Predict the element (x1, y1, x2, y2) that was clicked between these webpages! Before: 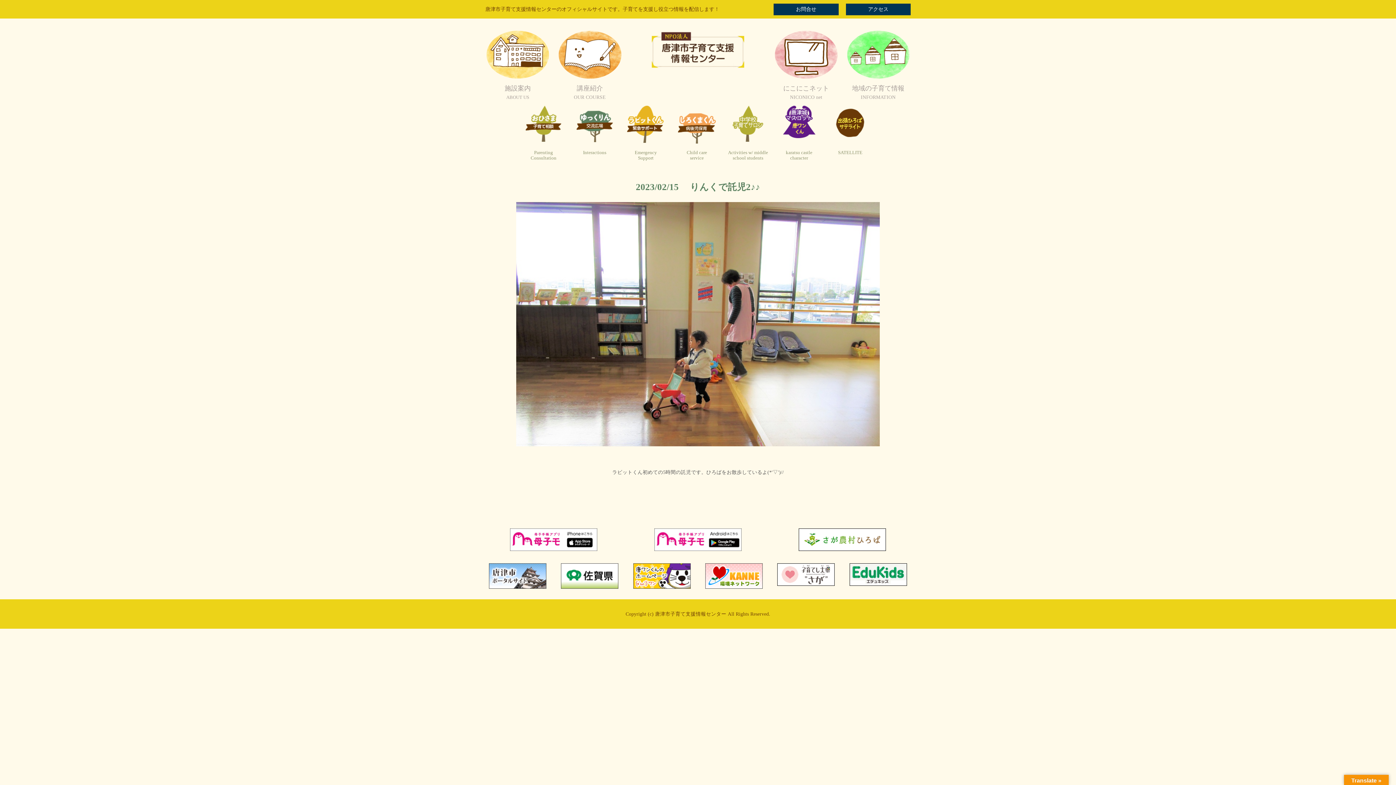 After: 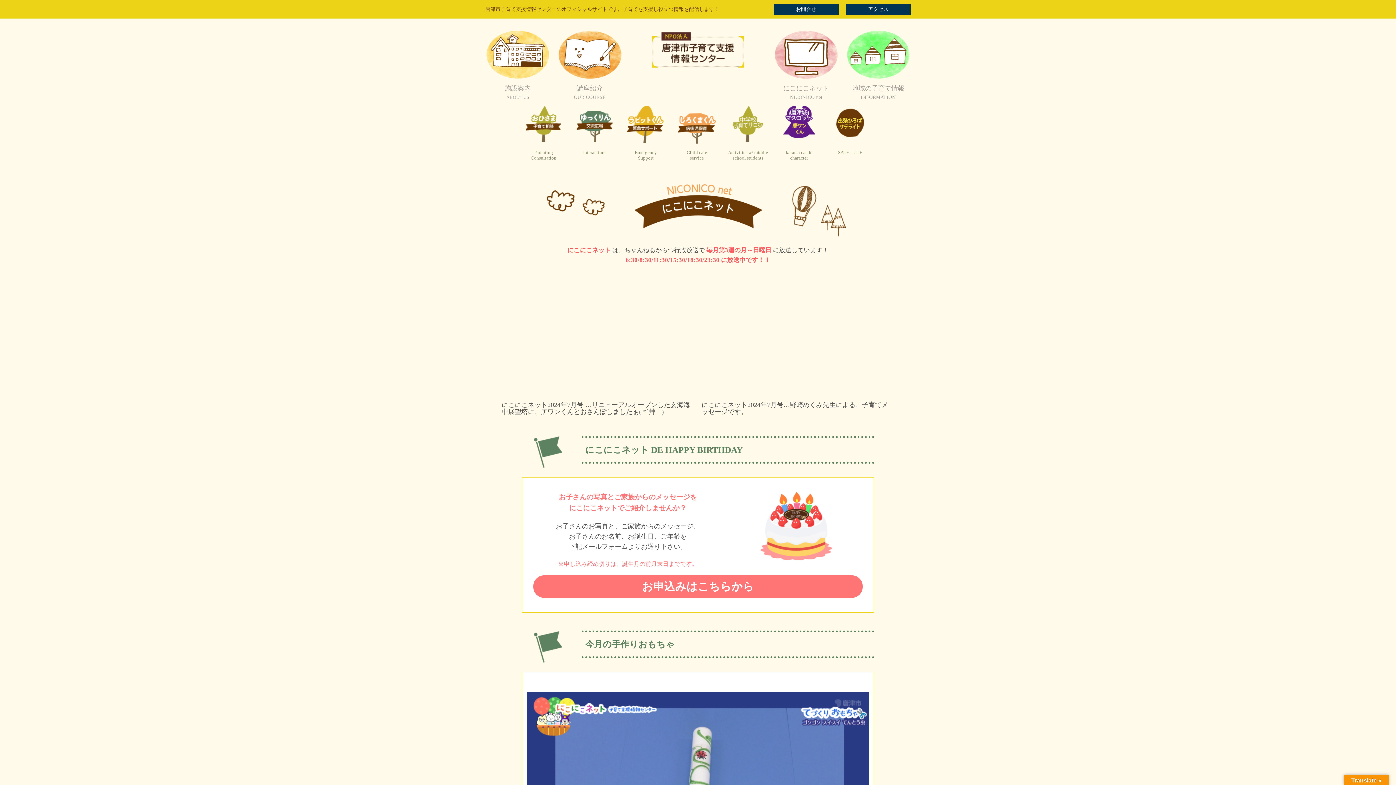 Action: bbox: (773, 75, 838, 80)